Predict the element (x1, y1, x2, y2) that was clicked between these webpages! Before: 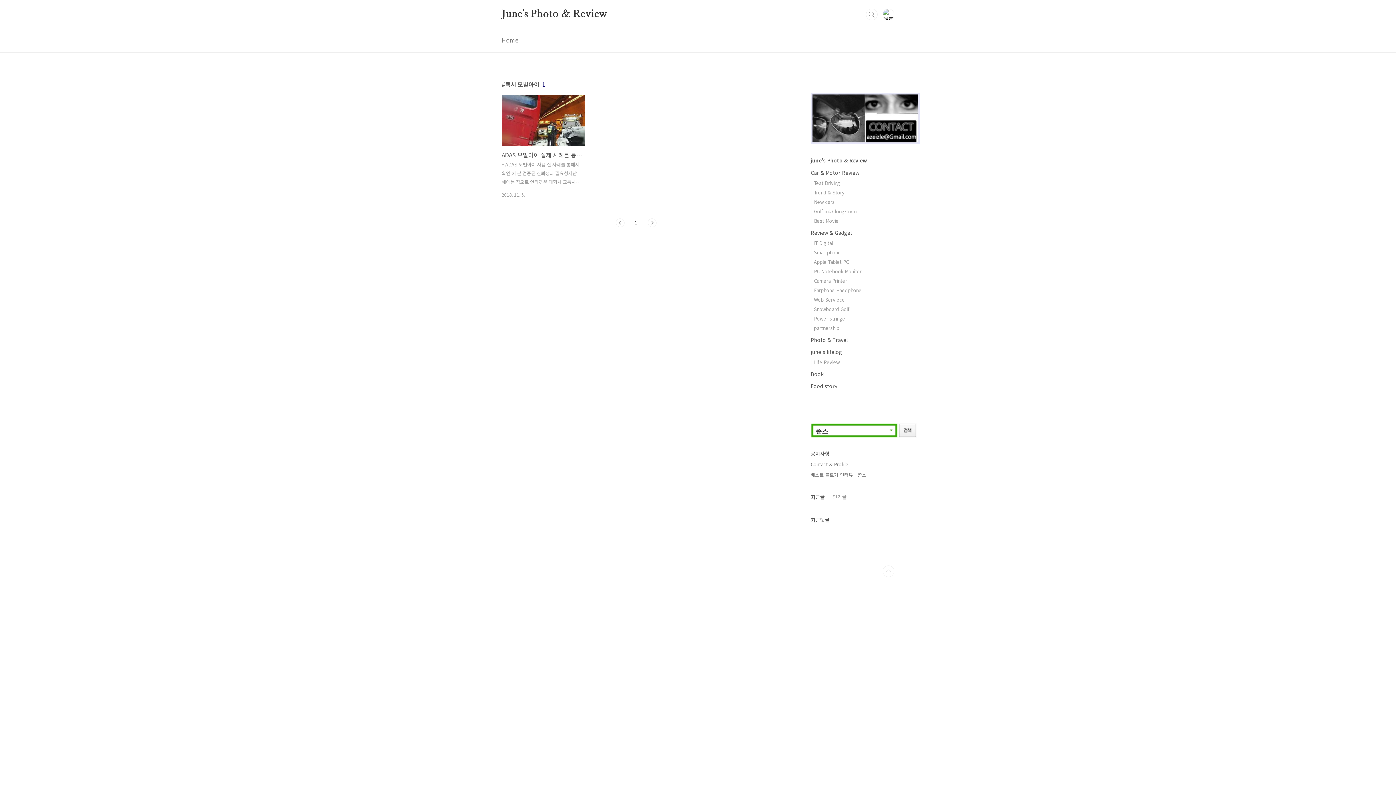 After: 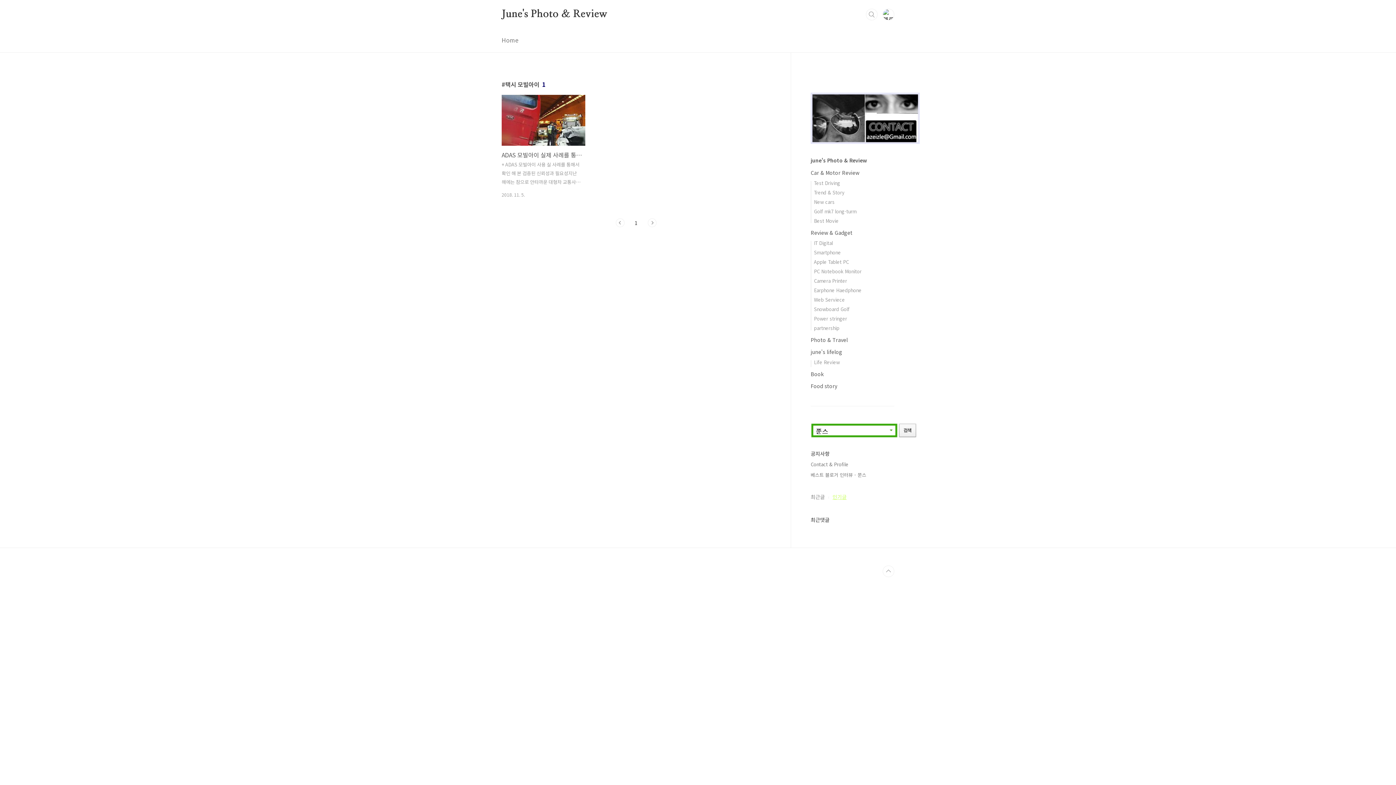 Action: label: 인기글 bbox: (825, 493, 846, 500)